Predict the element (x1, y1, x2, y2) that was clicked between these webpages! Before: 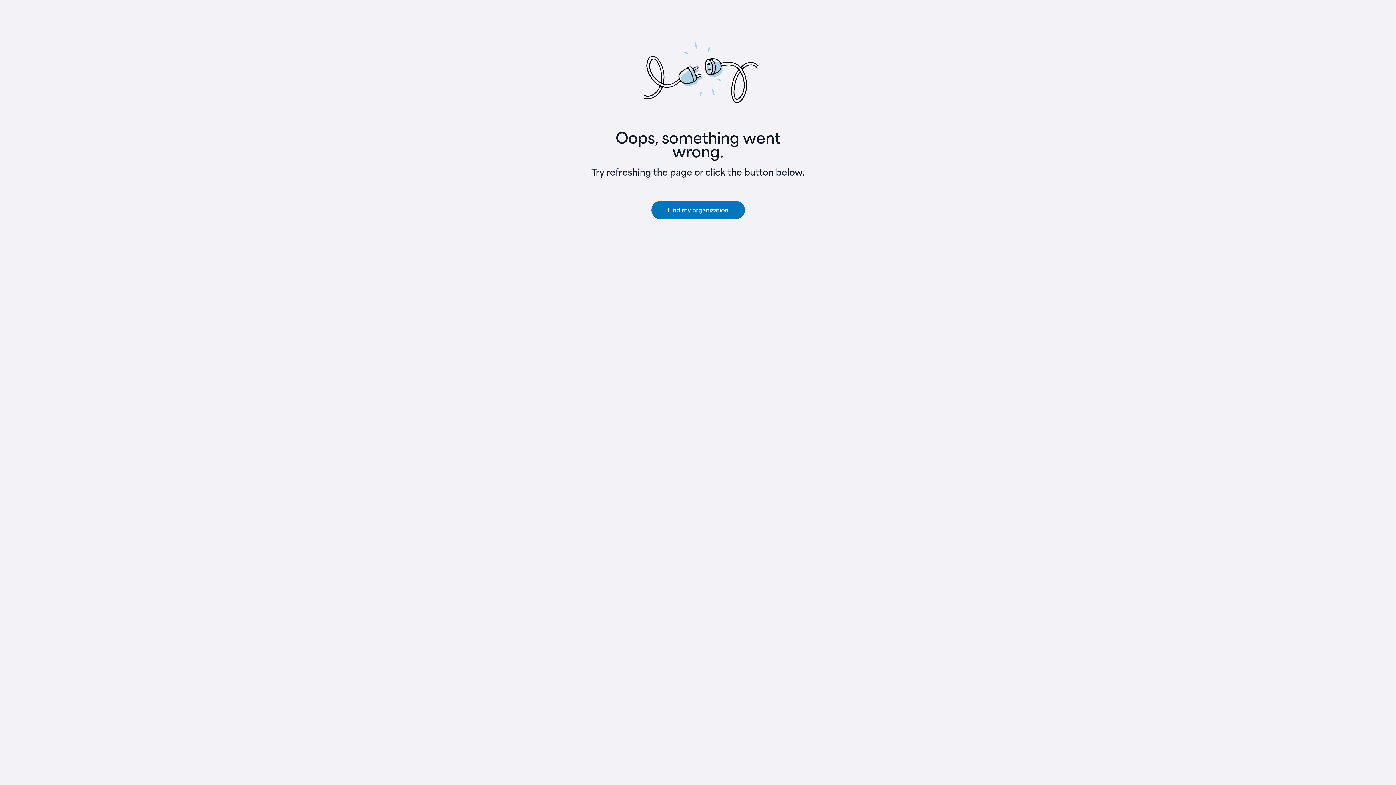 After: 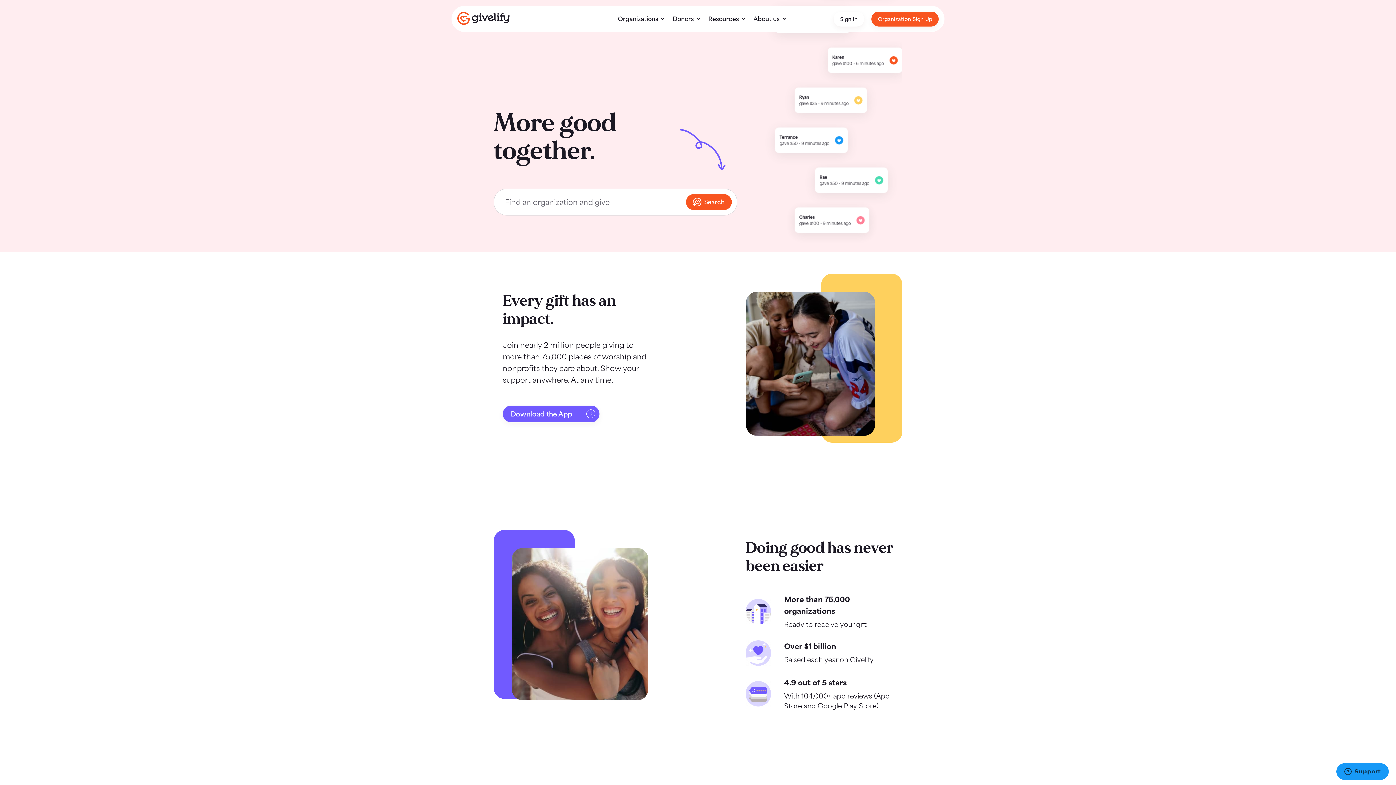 Action: bbox: (651, 201, 744, 219) label: Find my organization